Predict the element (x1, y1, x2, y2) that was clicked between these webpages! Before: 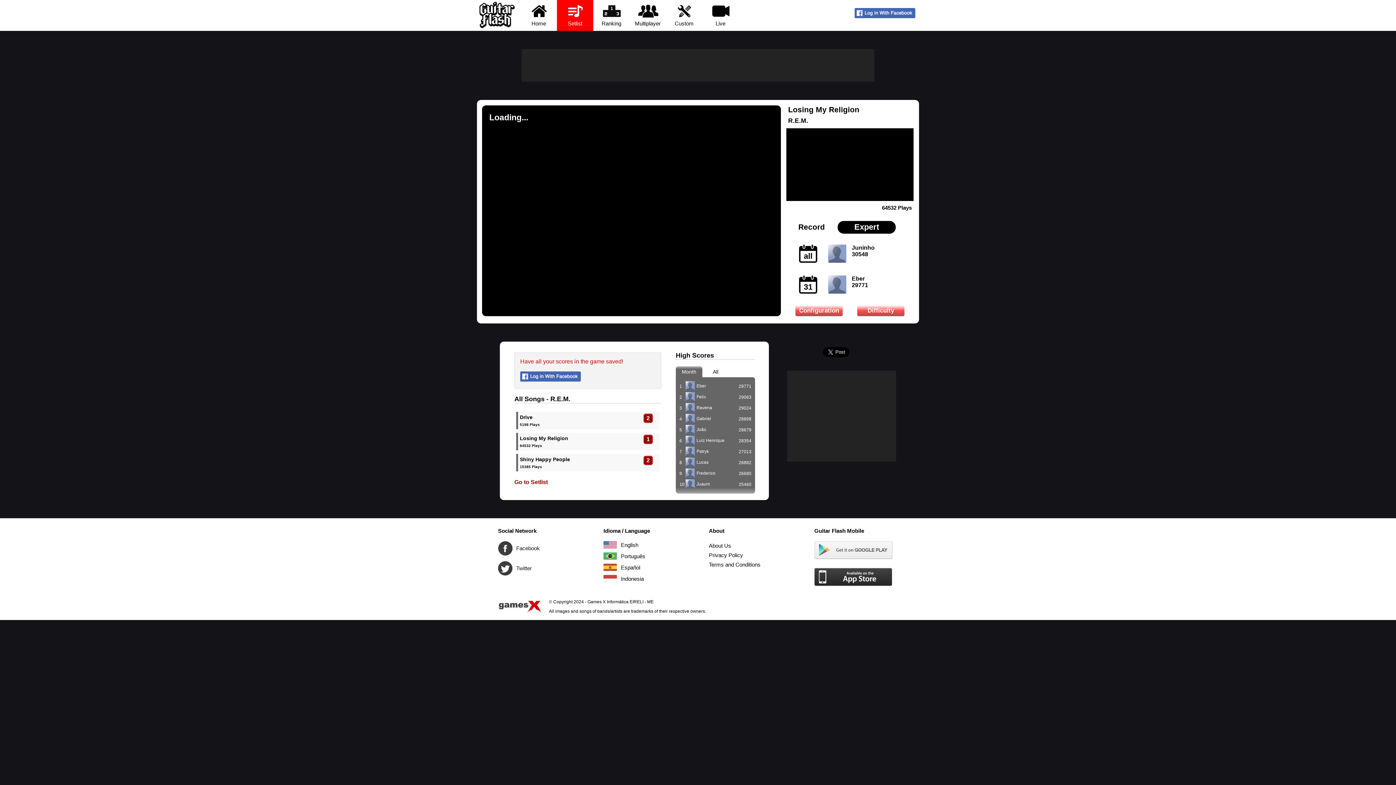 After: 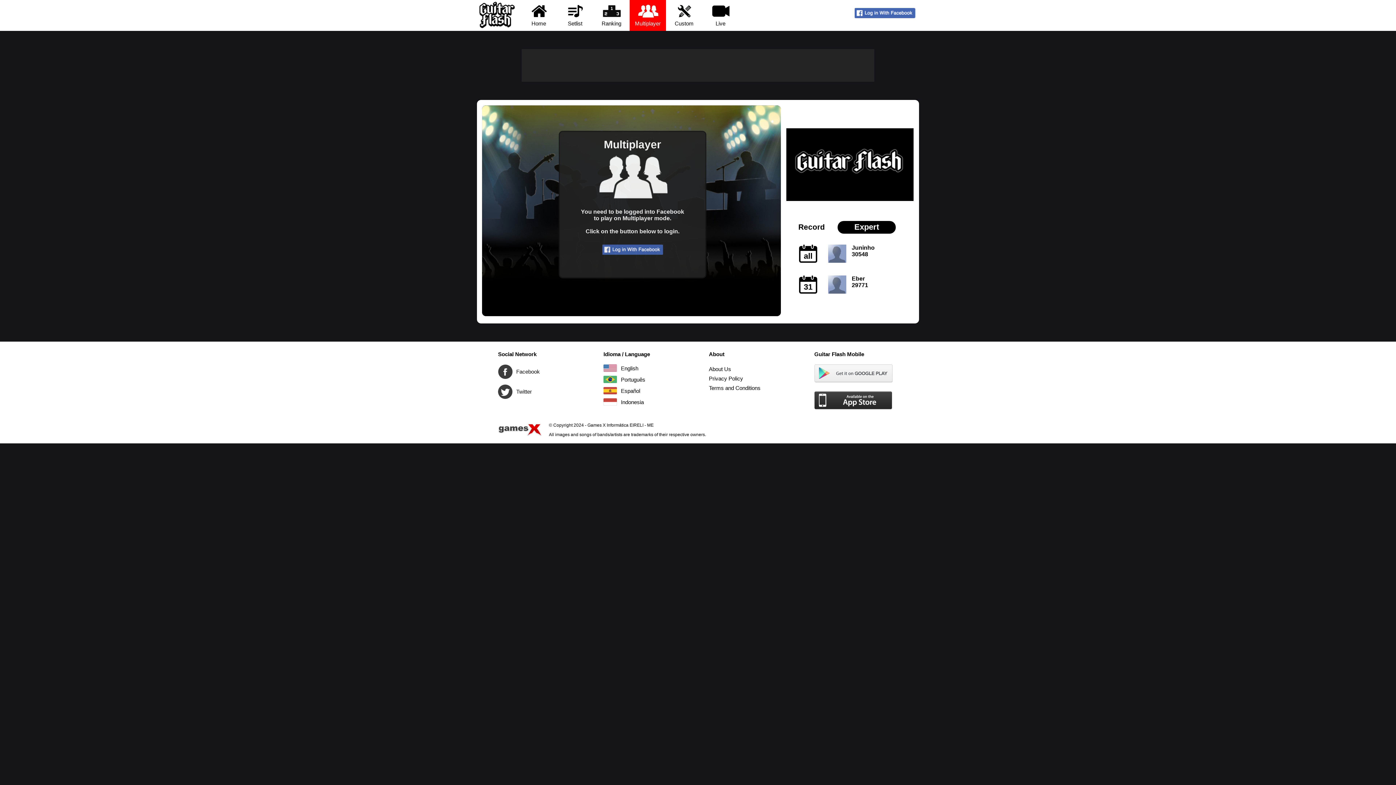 Action: bbox: (629, 0, 666, 30) label: 
Multiplayer